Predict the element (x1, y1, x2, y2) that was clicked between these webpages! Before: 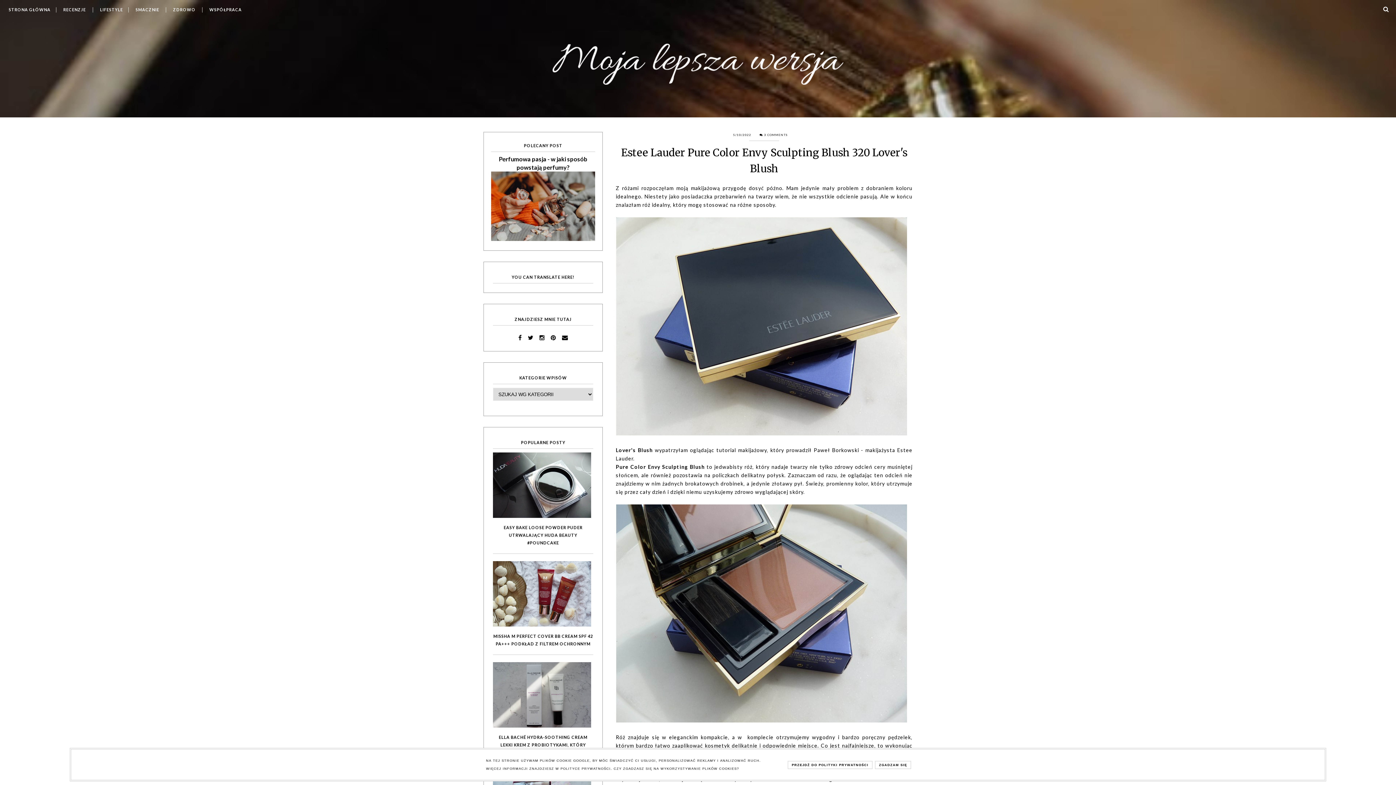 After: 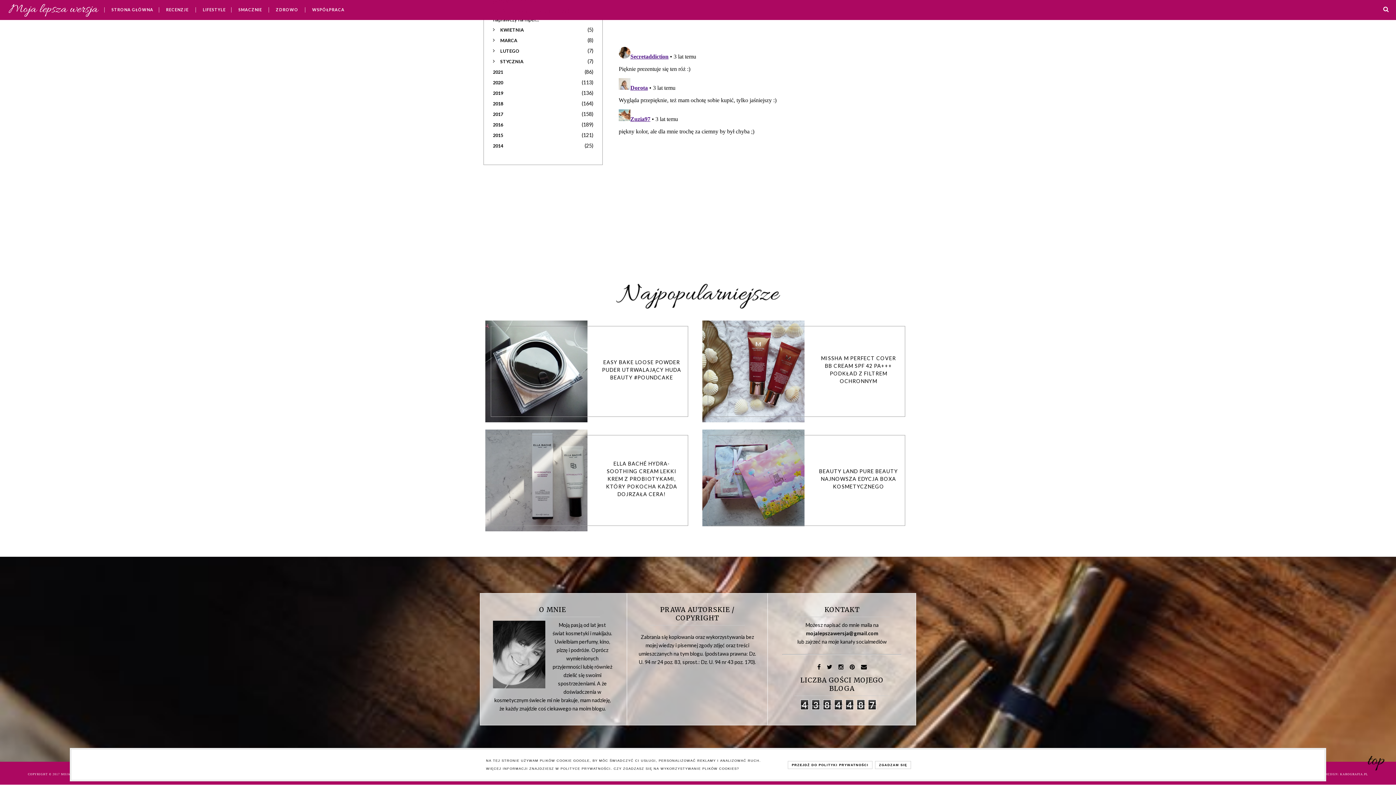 Action: bbox: (764, 133, 788, 136) label: 3 COMMENTS